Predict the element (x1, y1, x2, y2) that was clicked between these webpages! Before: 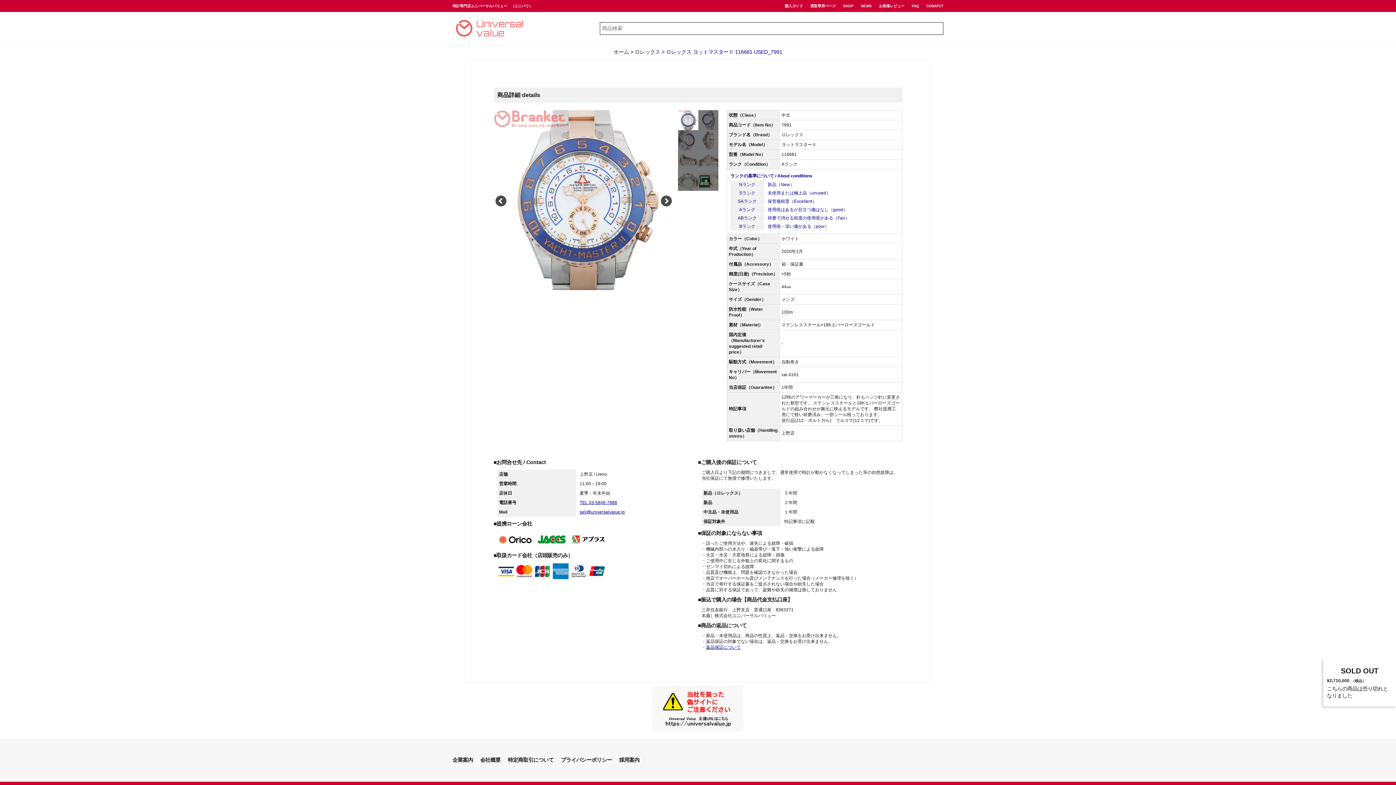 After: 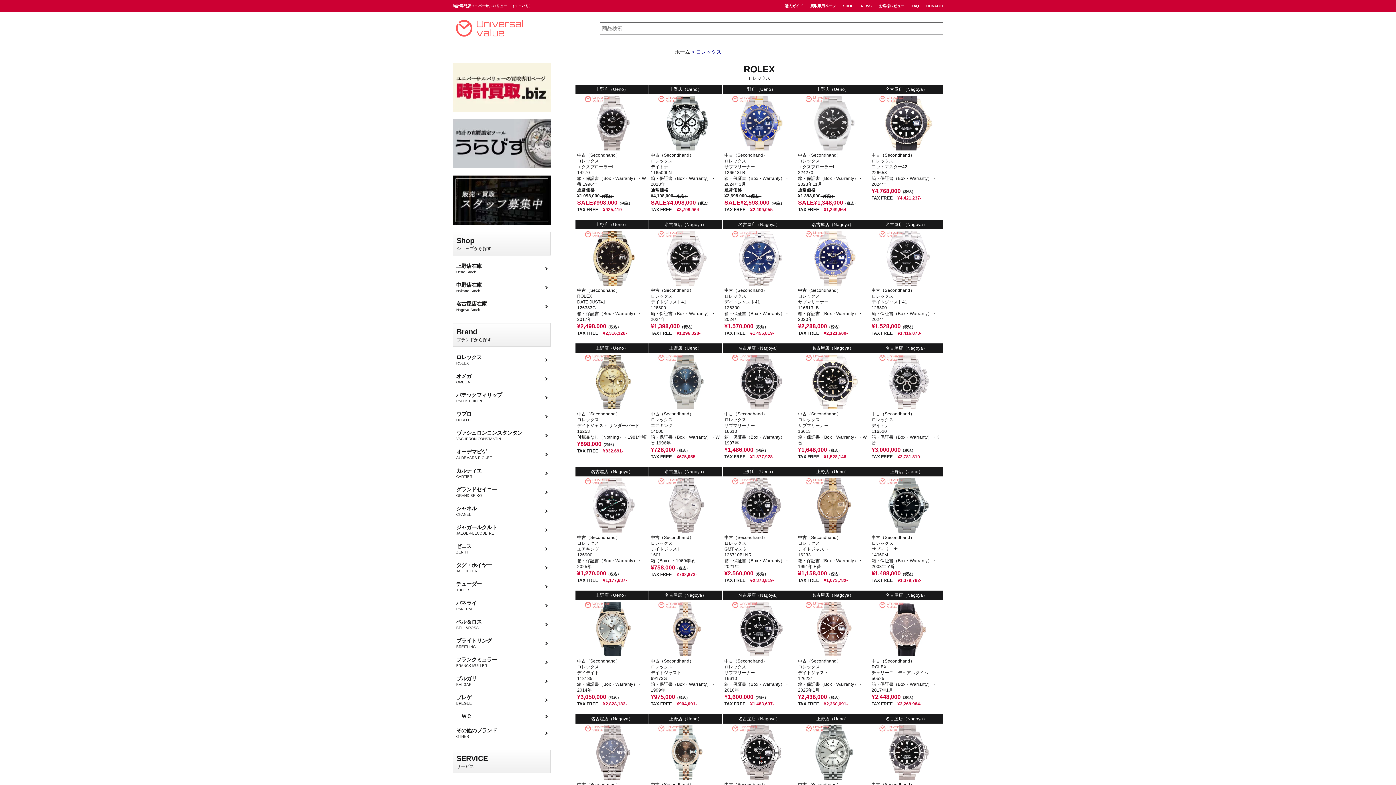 Action: bbox: (634, 49, 660, 54) label: ロレックス